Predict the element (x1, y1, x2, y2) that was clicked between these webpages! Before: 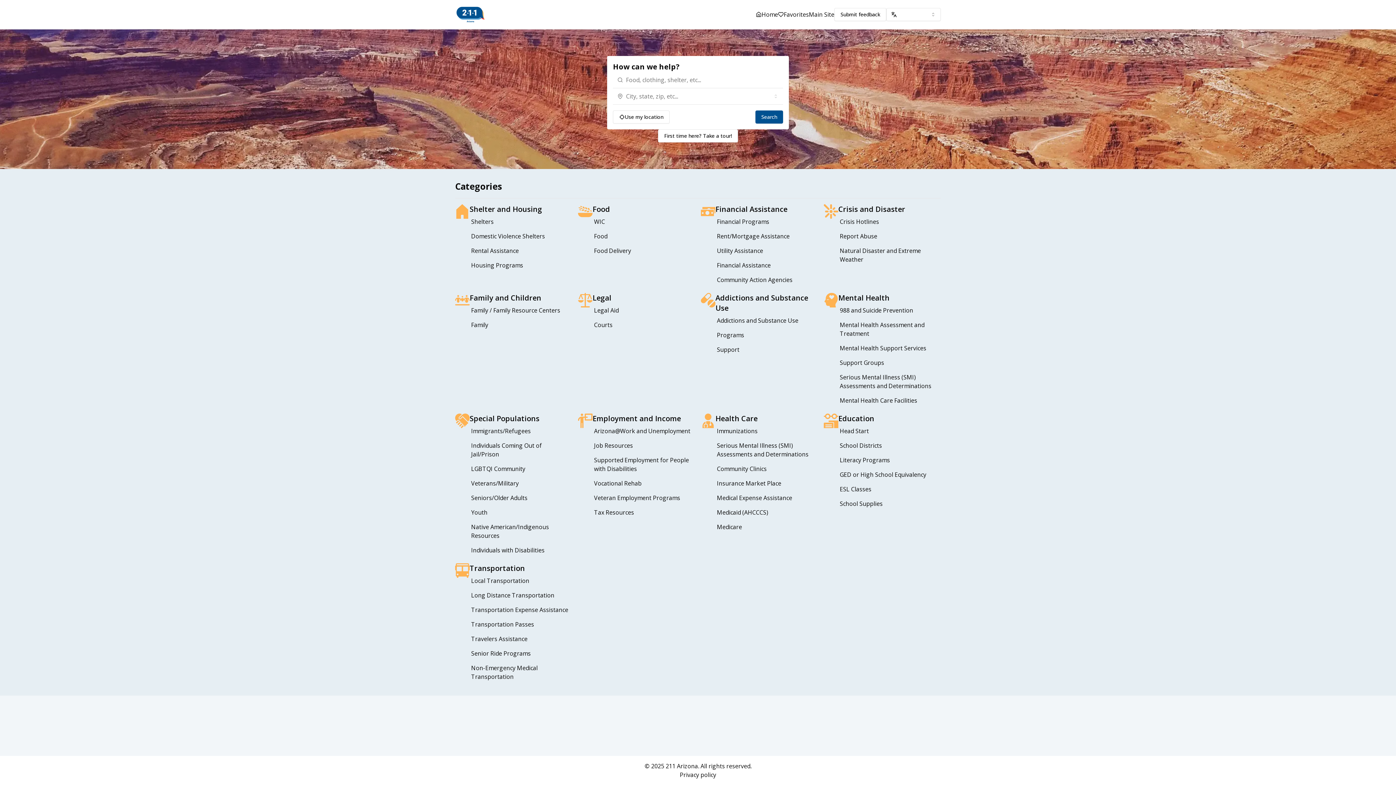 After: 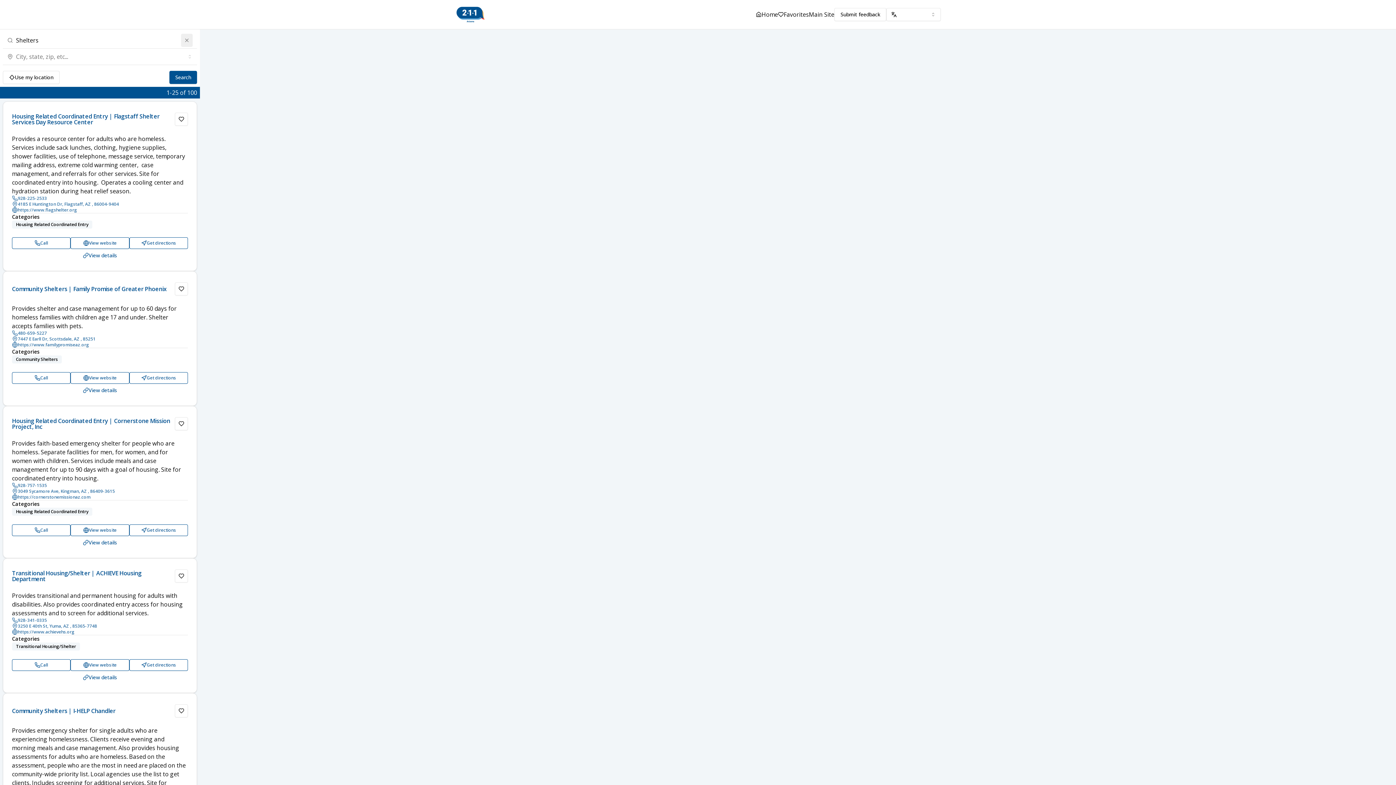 Action: bbox: (469, 214, 546, 229) label: Shelters